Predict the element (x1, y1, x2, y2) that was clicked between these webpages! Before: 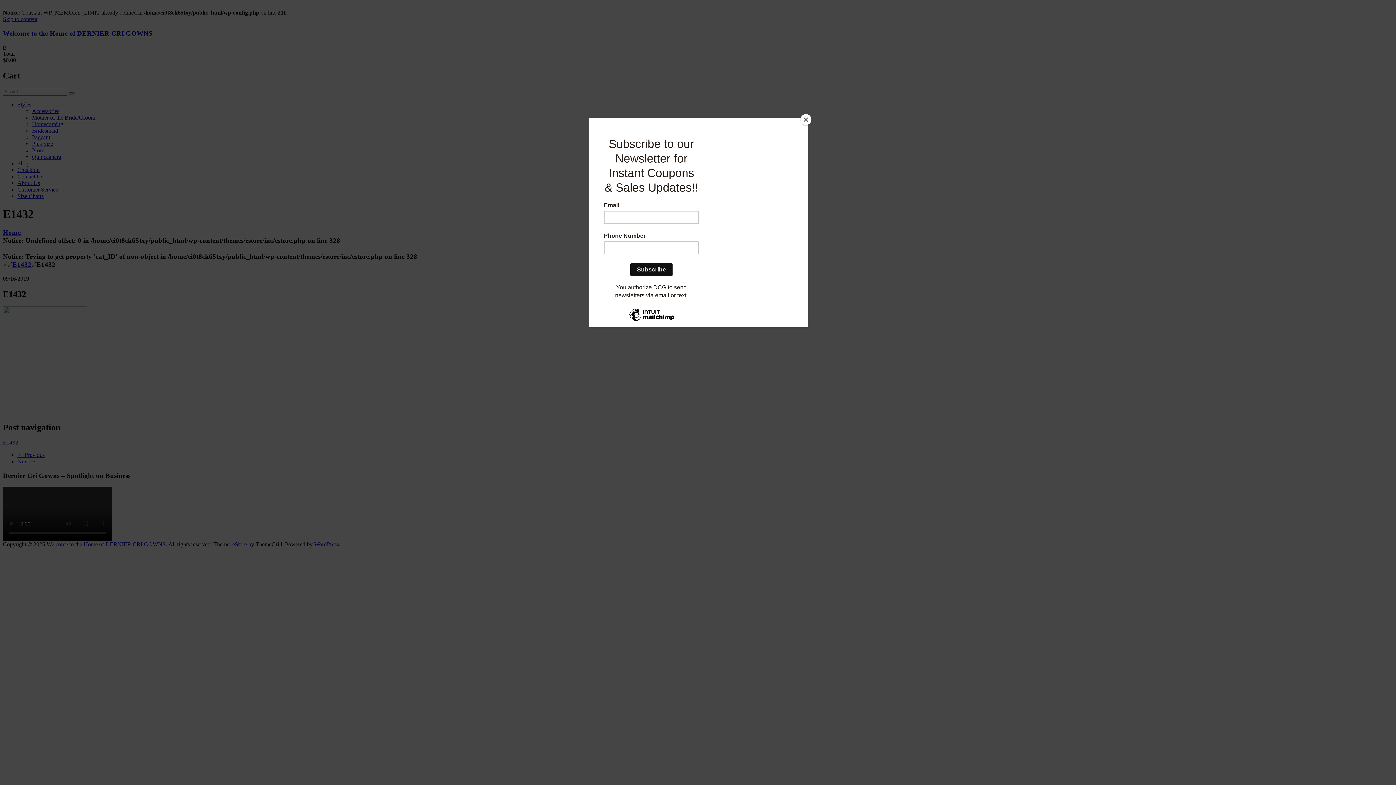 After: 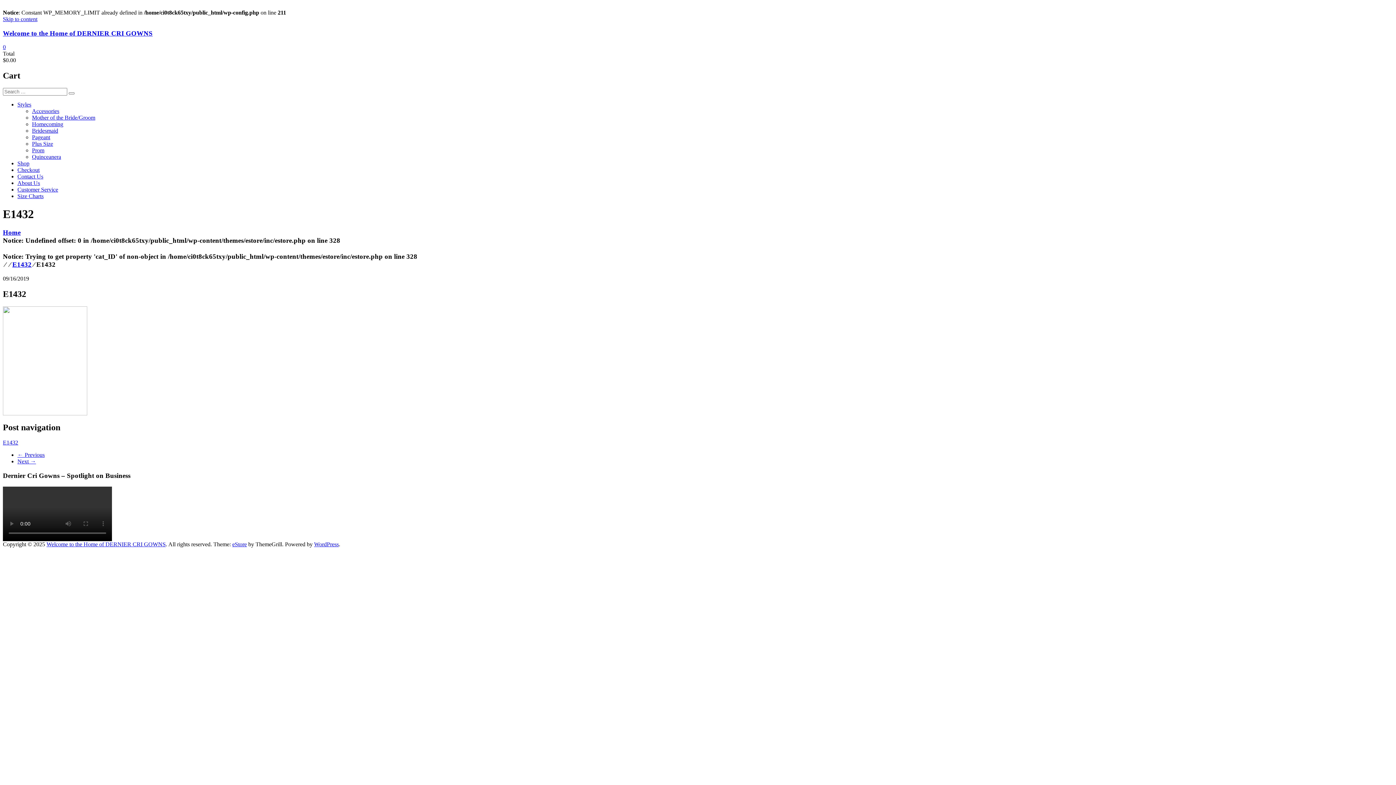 Action: label: Close bbox: (800, 114, 811, 125)